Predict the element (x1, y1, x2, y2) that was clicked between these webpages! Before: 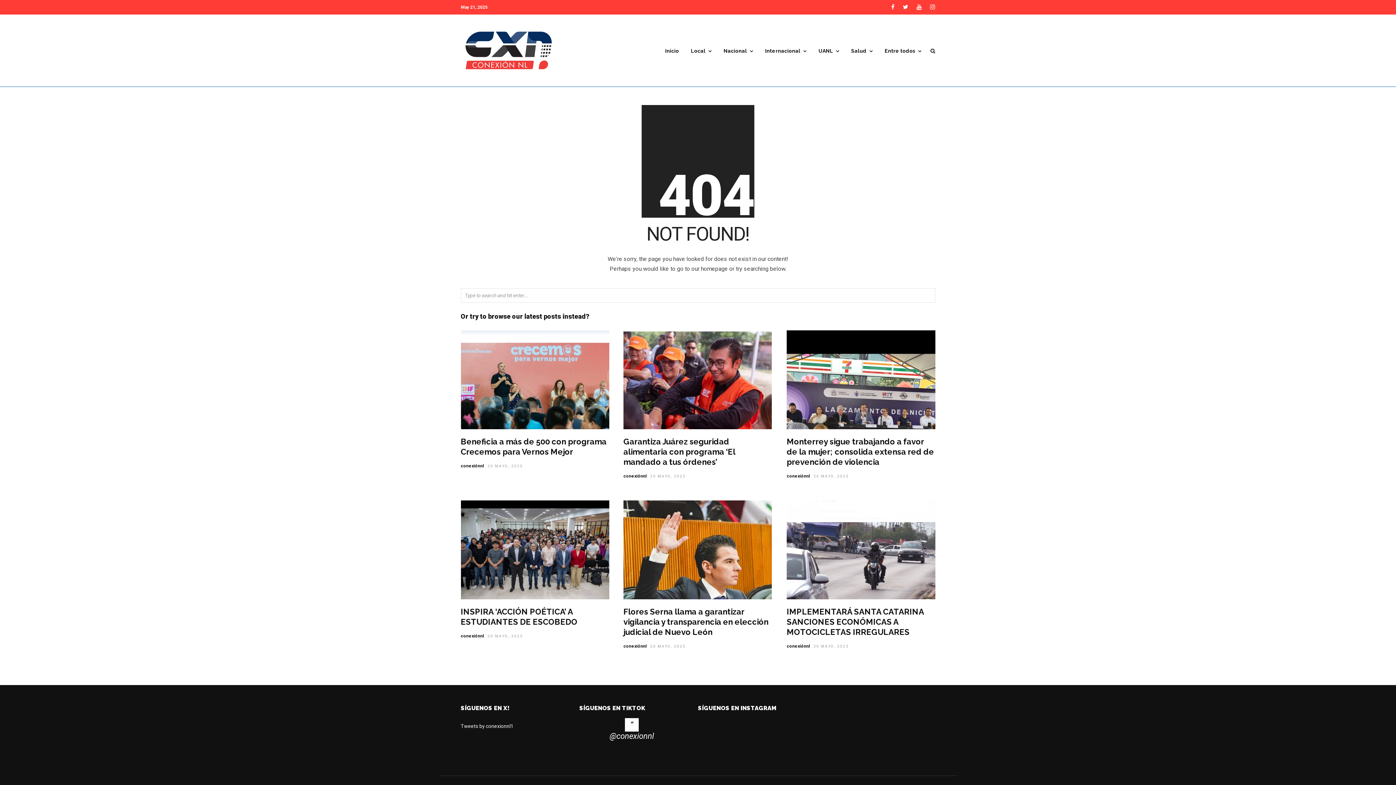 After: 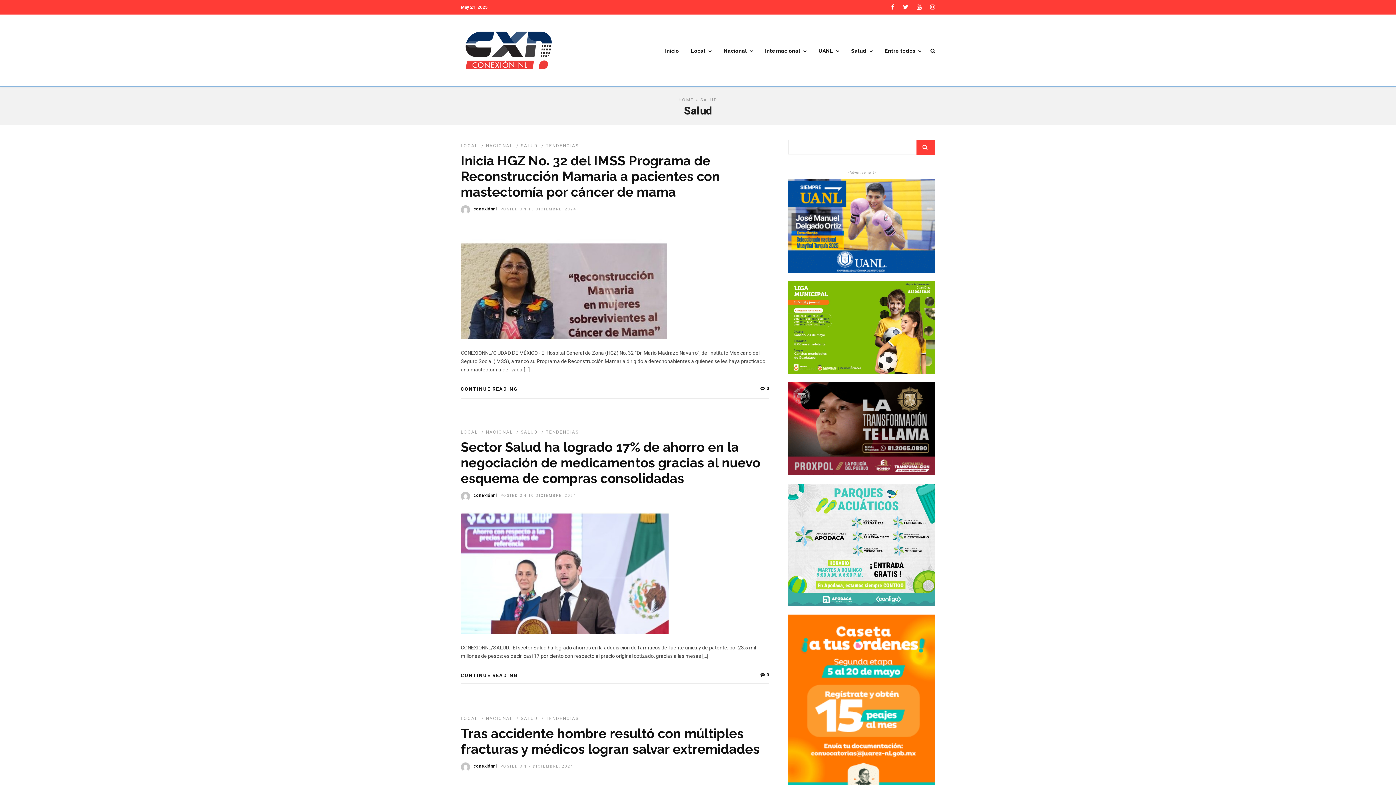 Action: bbox: (846, 44, 878, 58) label: Salud